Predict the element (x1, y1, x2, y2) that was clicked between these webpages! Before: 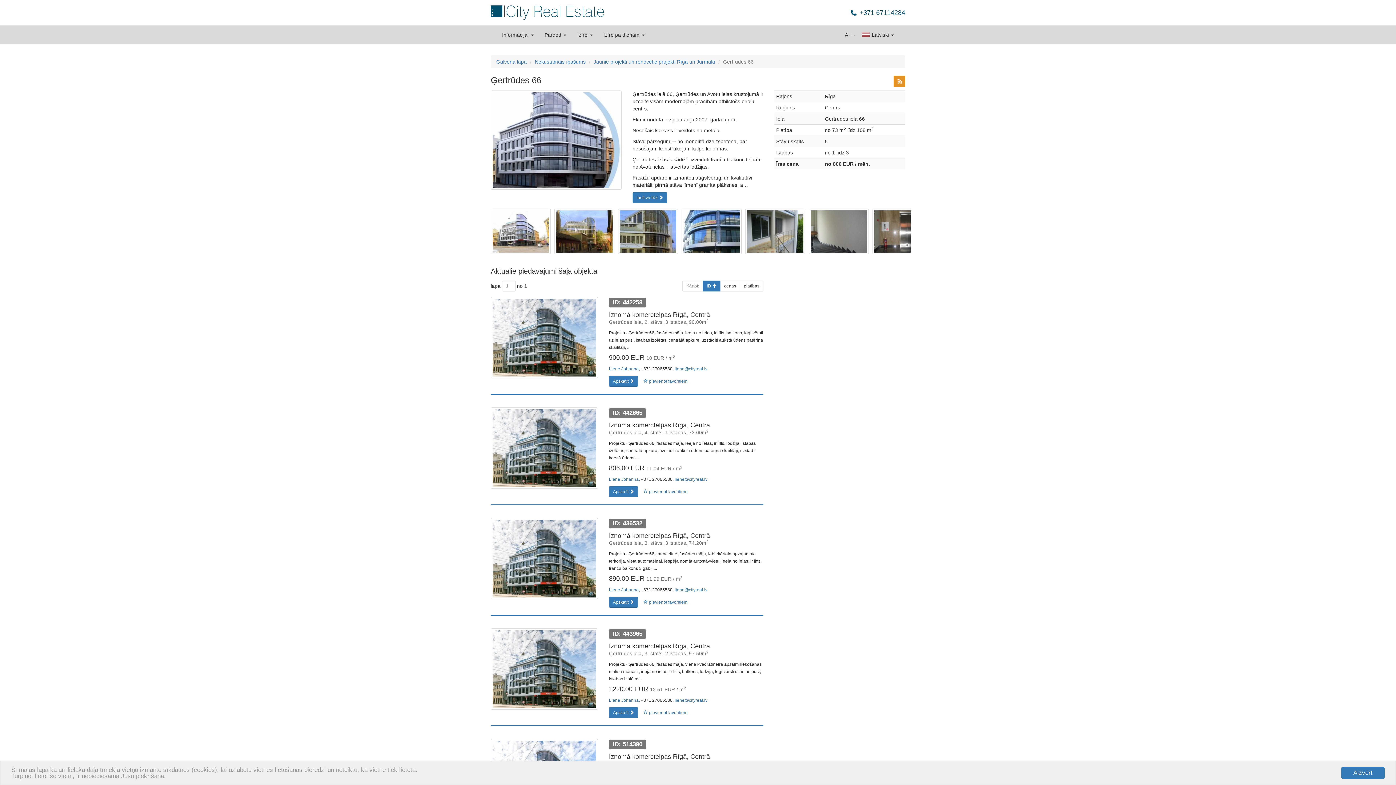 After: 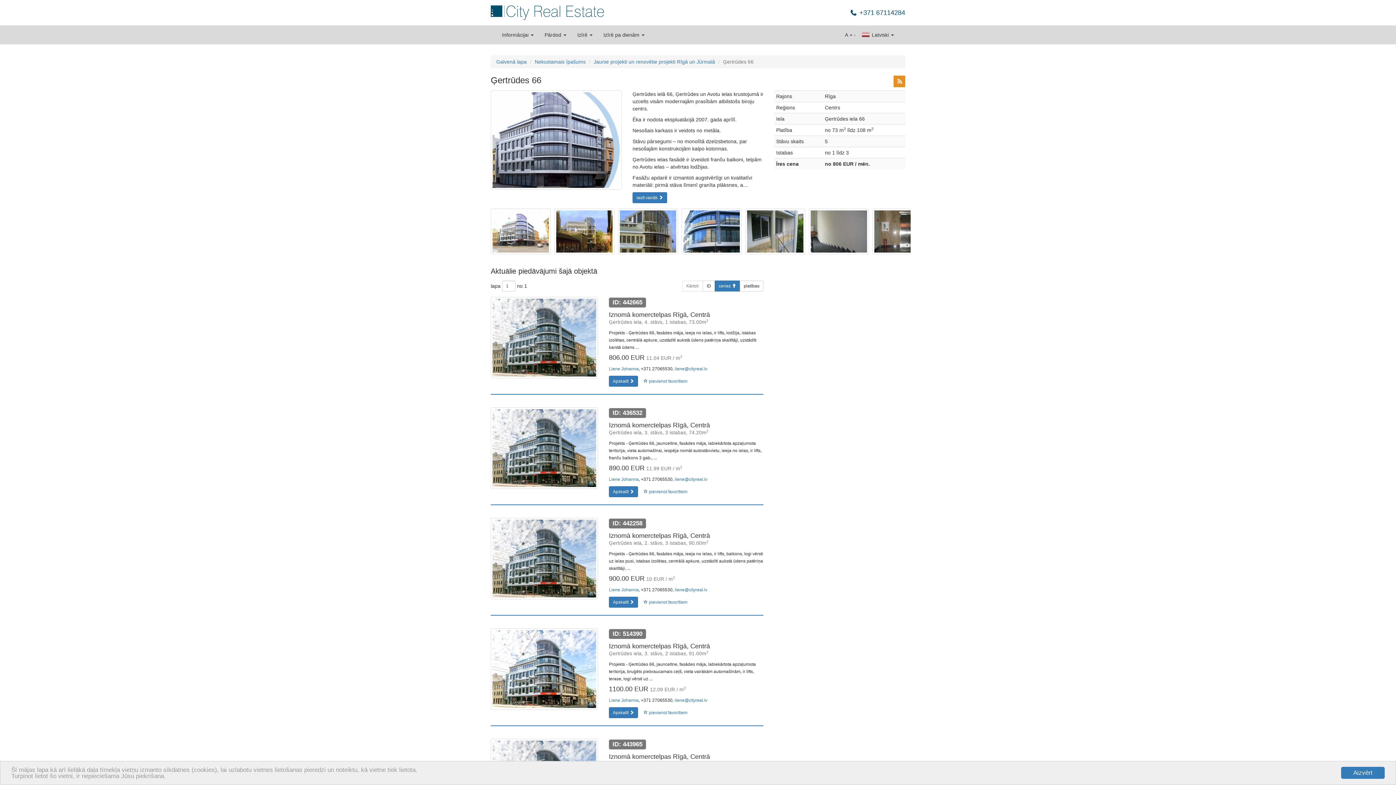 Action: label: cenas bbox: (720, 280, 740, 291)